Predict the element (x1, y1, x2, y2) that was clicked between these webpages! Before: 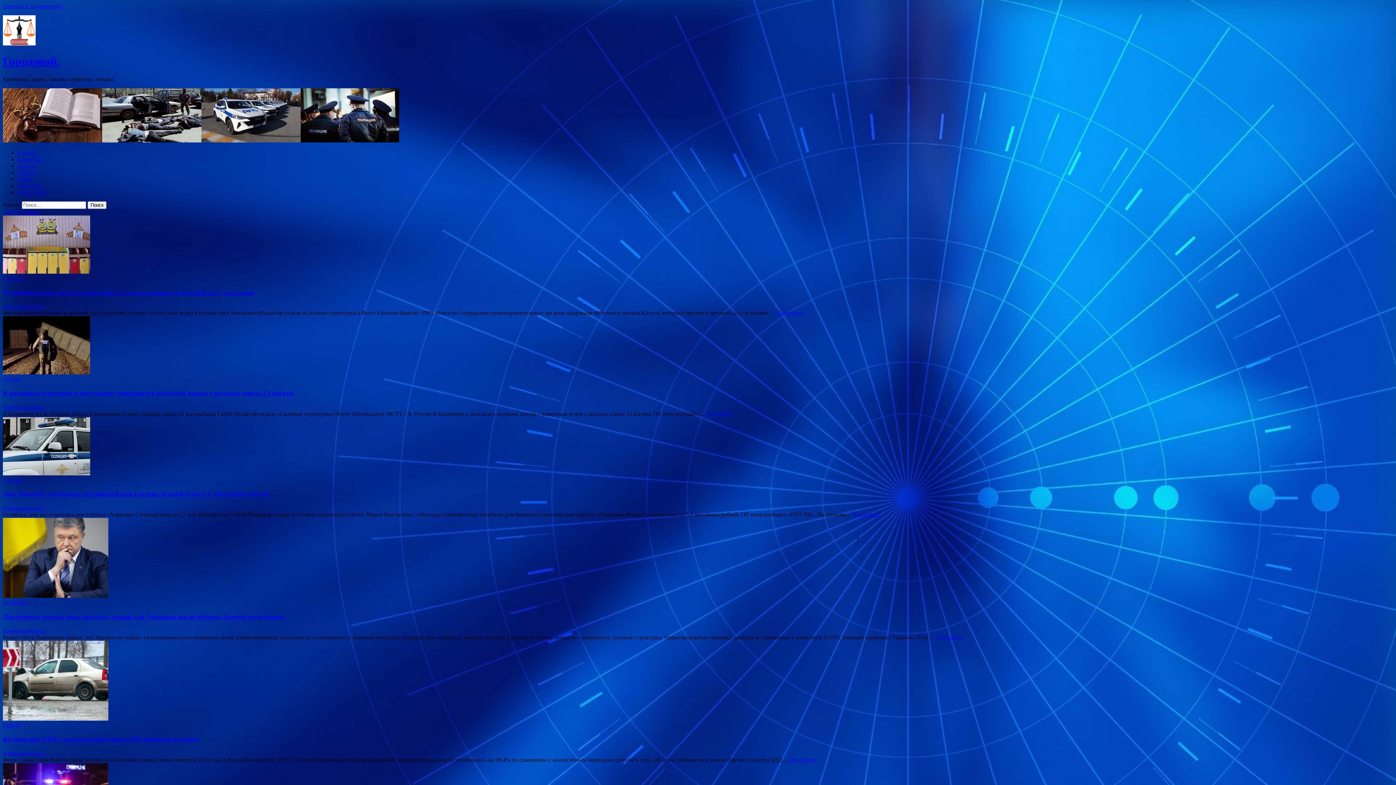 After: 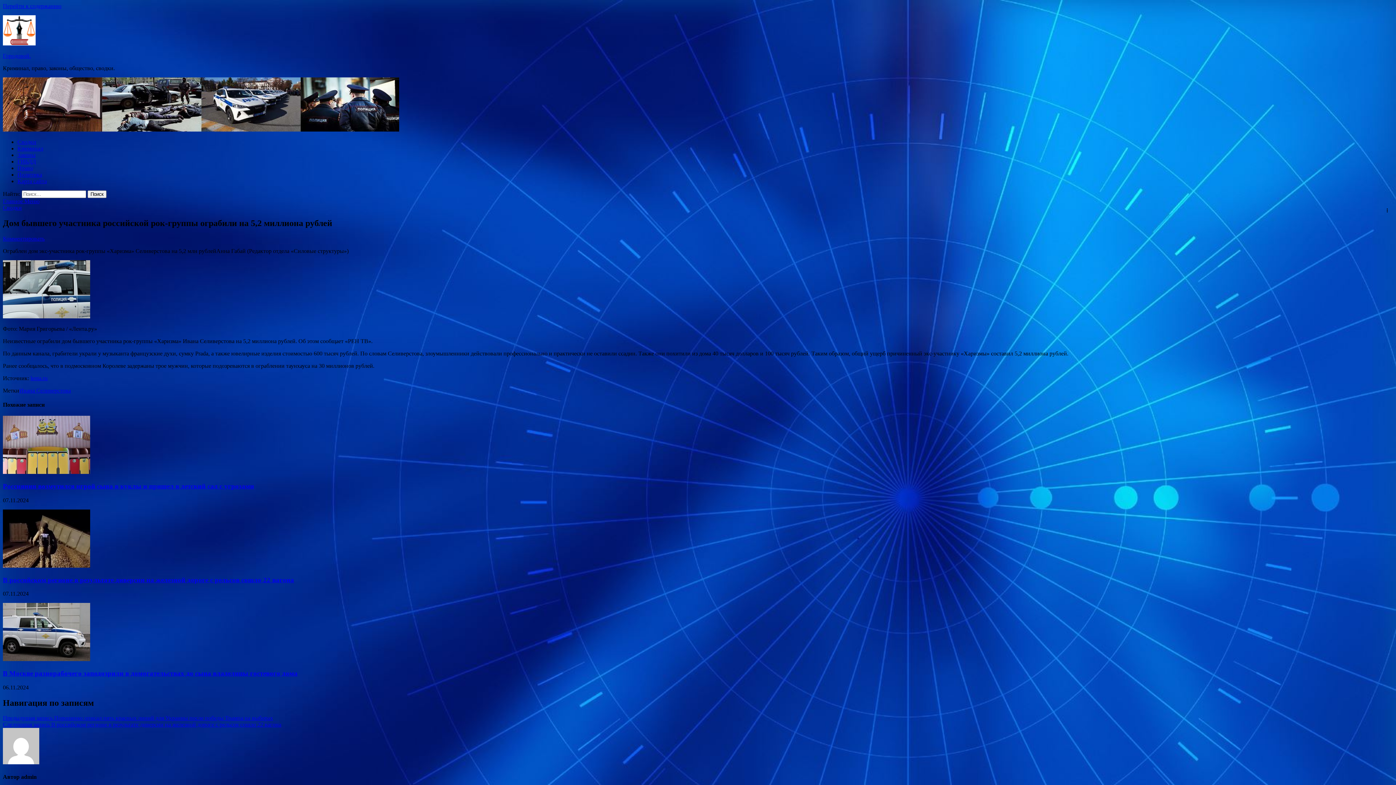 Action: bbox: (2, 417, 1393, 477)